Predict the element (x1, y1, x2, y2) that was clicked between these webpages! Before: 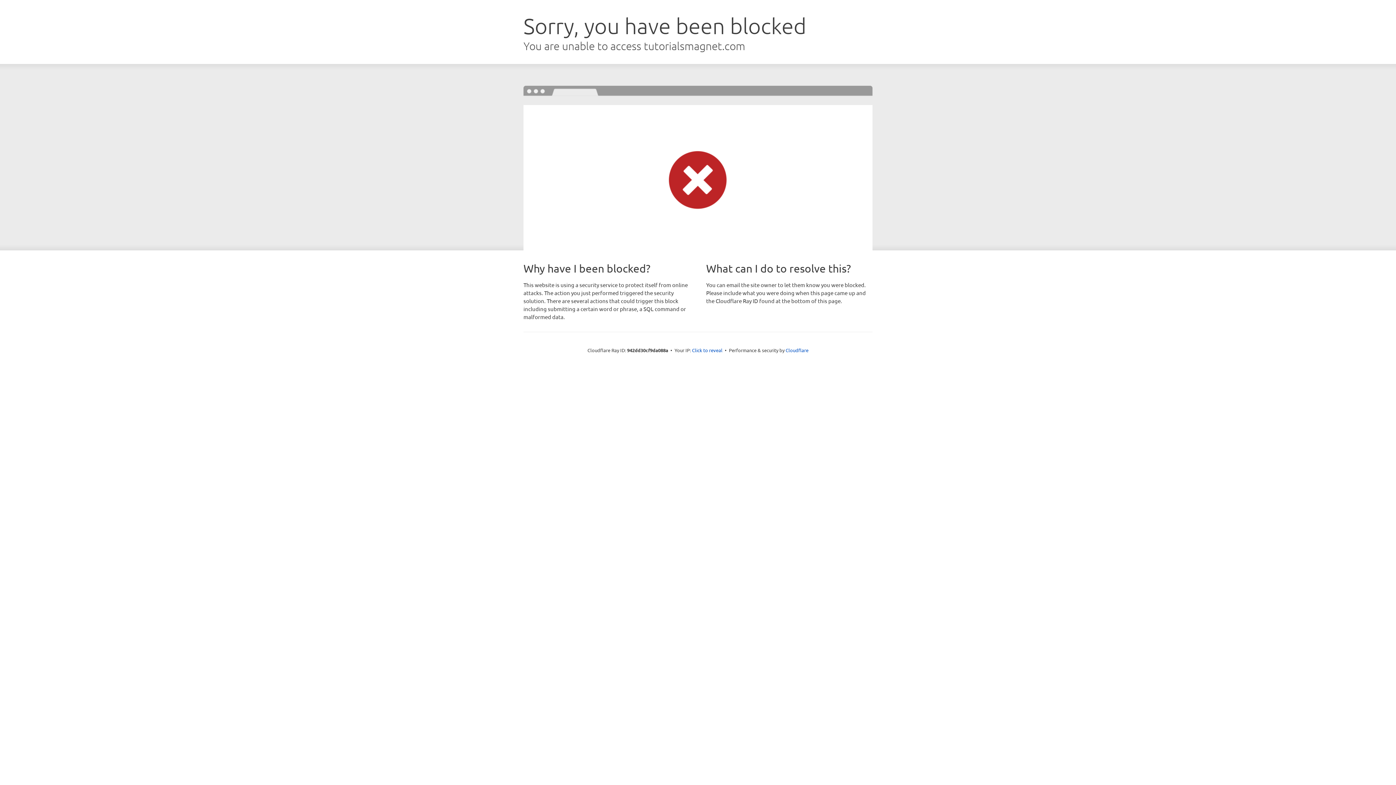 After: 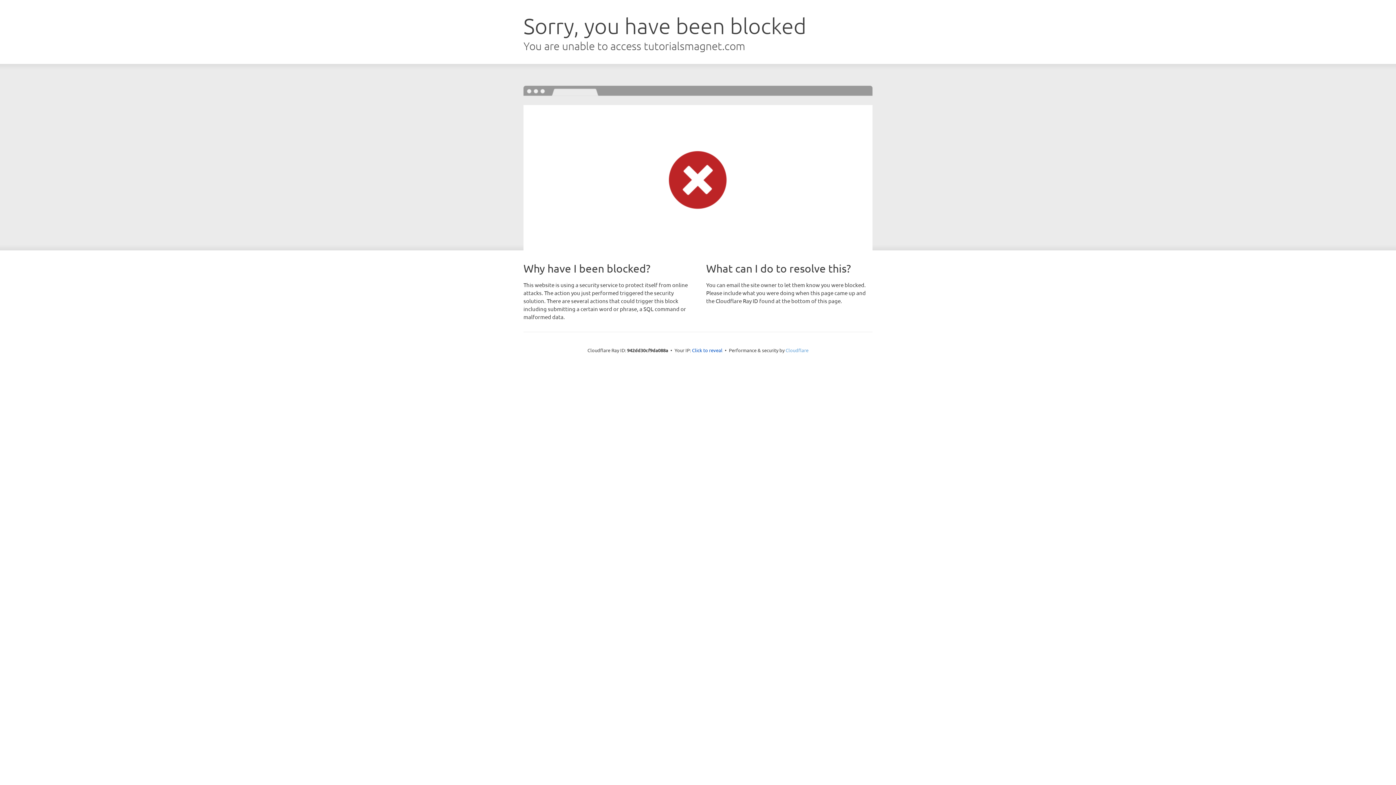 Action: label: Cloudflare bbox: (785, 347, 808, 353)